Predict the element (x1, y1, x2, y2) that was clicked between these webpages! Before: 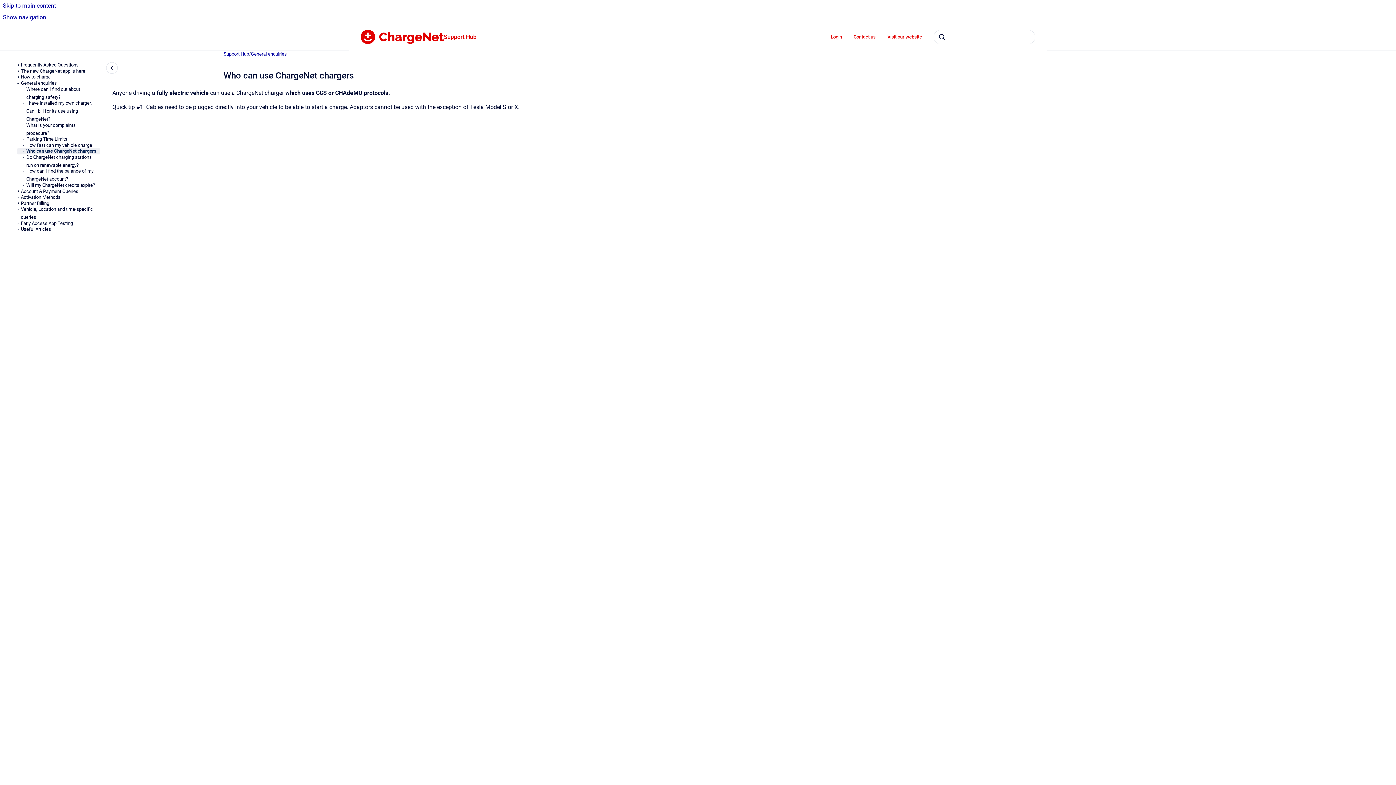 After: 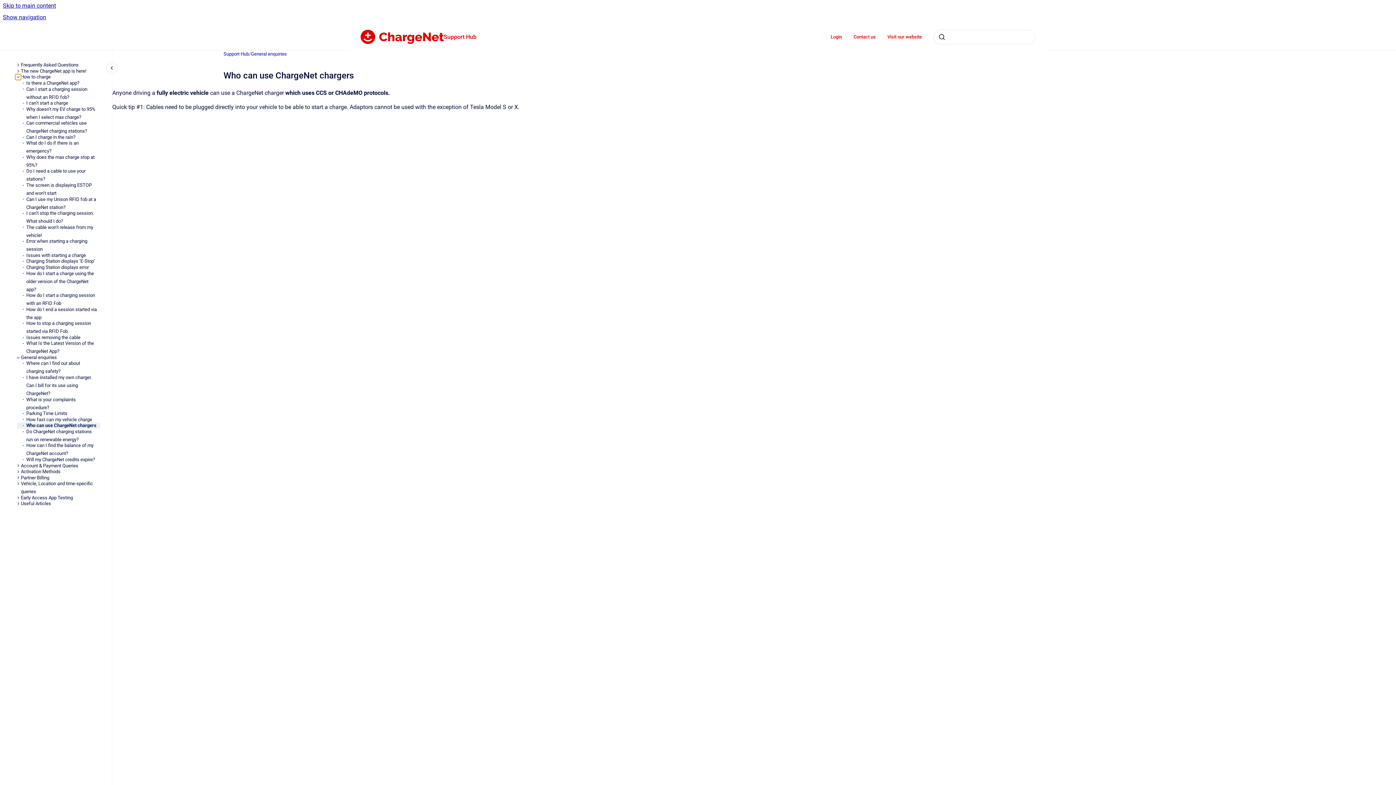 Action: bbox: (15, 74, 20, 80) label: How to charge